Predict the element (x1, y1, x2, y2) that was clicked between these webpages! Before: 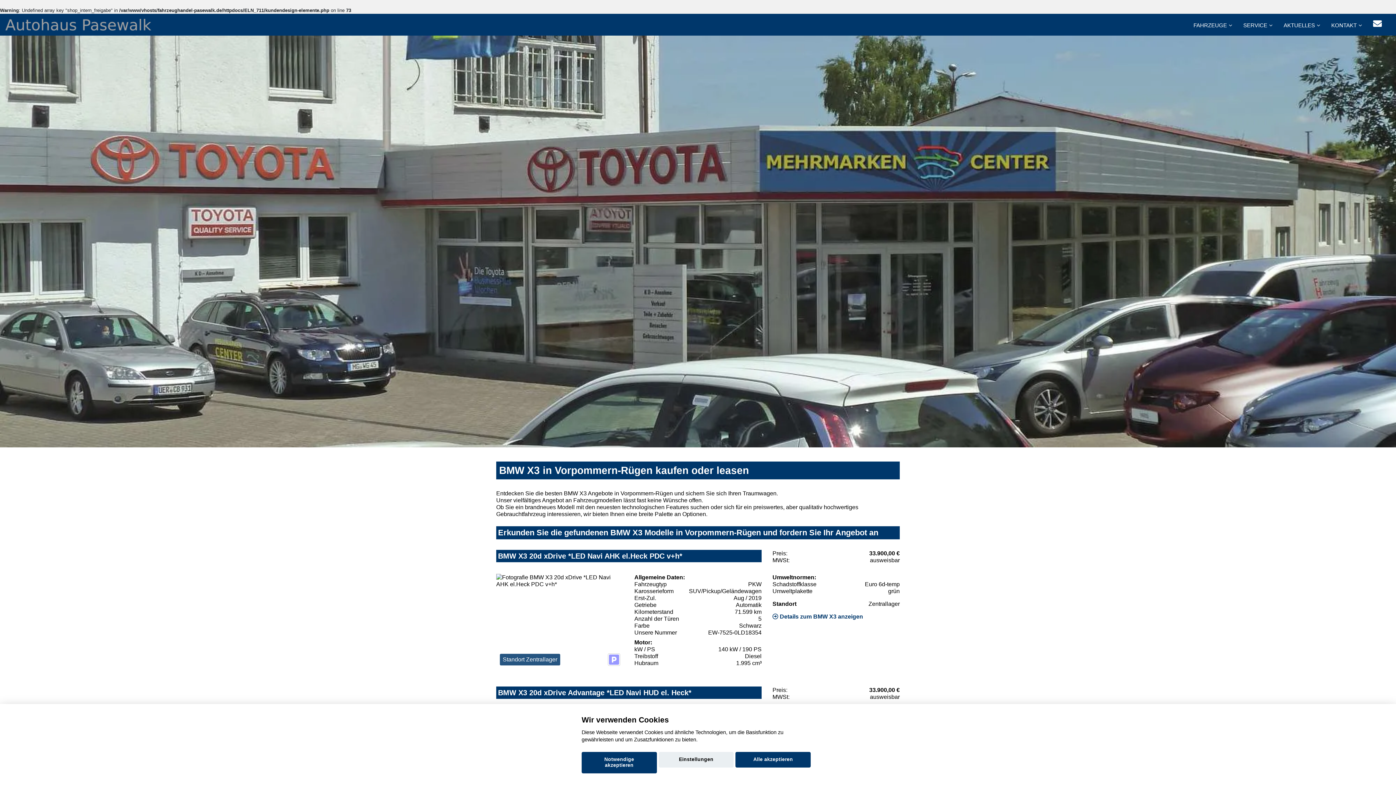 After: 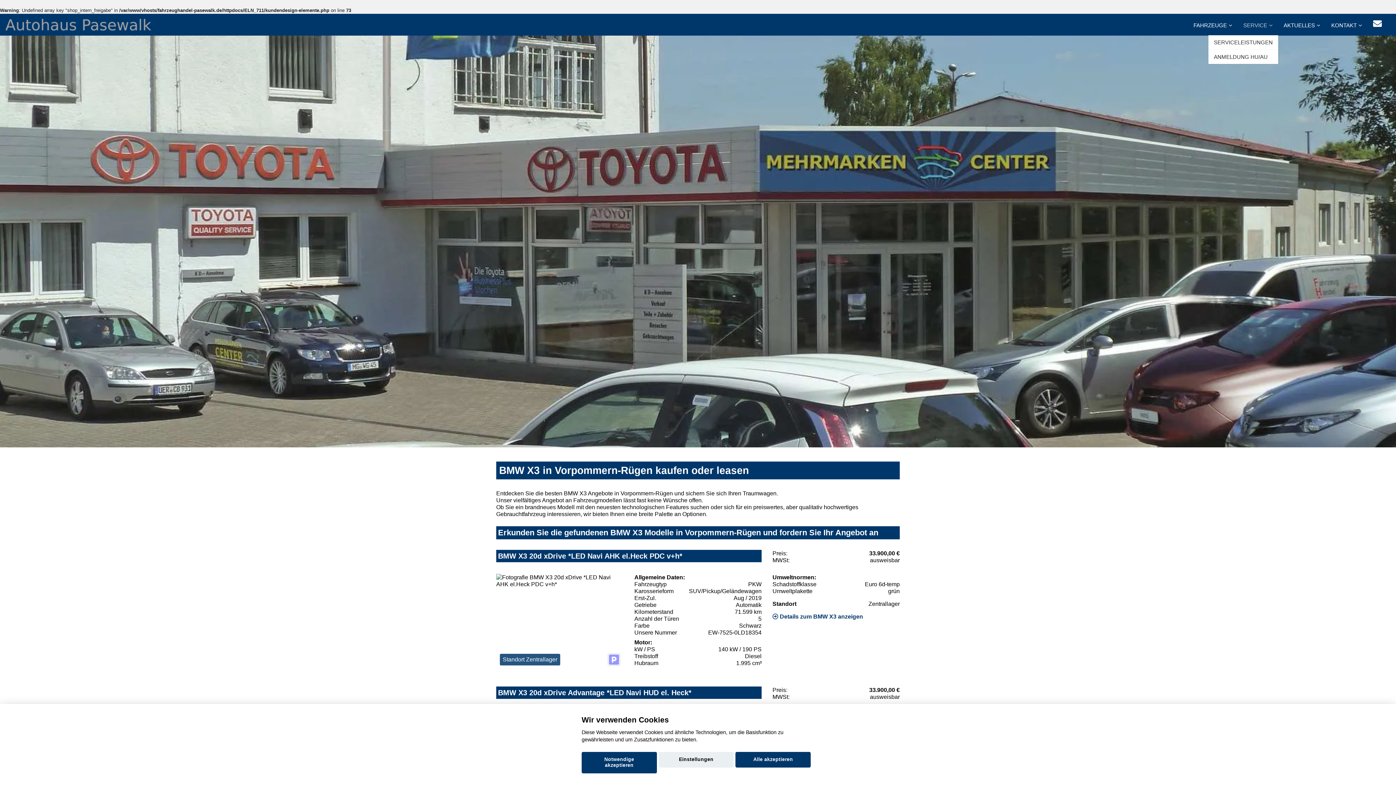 Action: bbox: (1238, 13, 1278, 35) label: SERVICE